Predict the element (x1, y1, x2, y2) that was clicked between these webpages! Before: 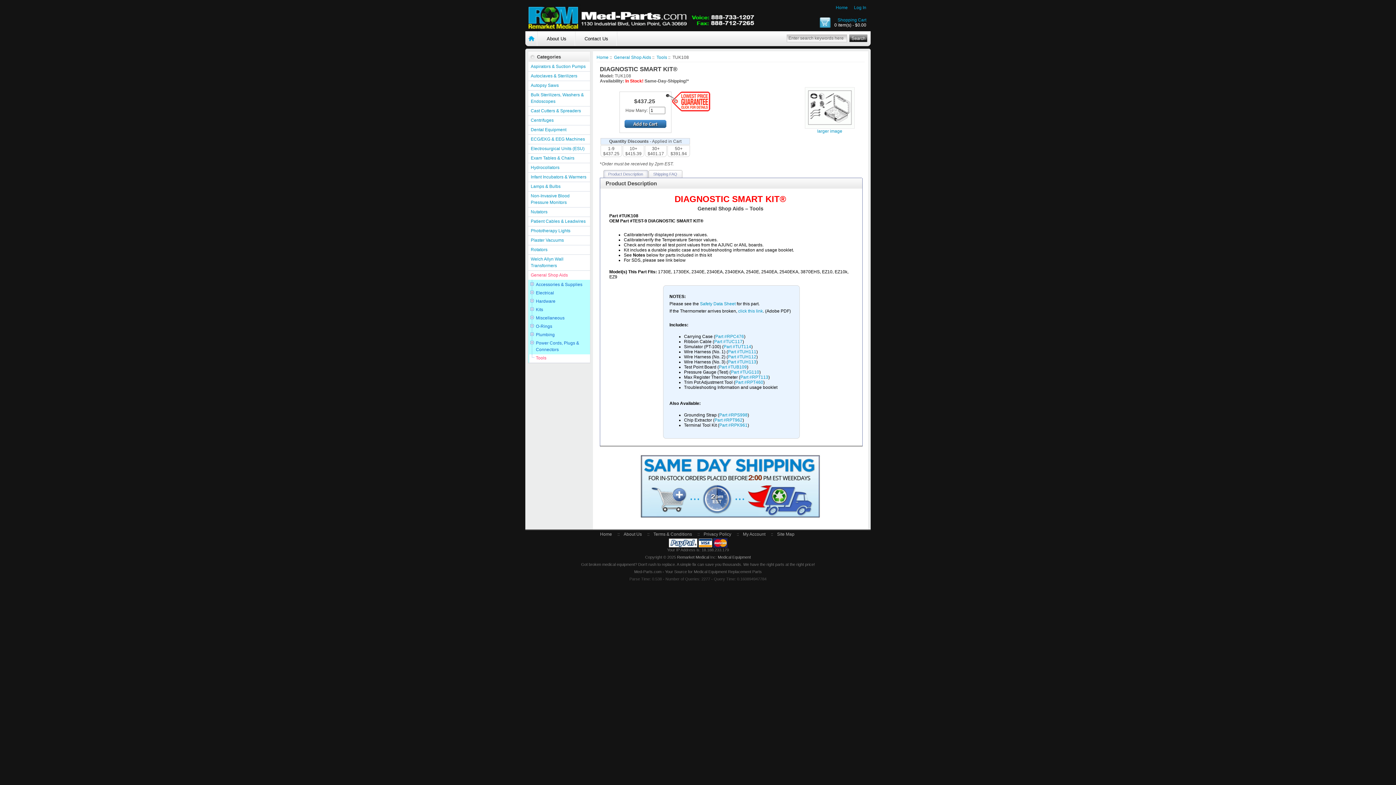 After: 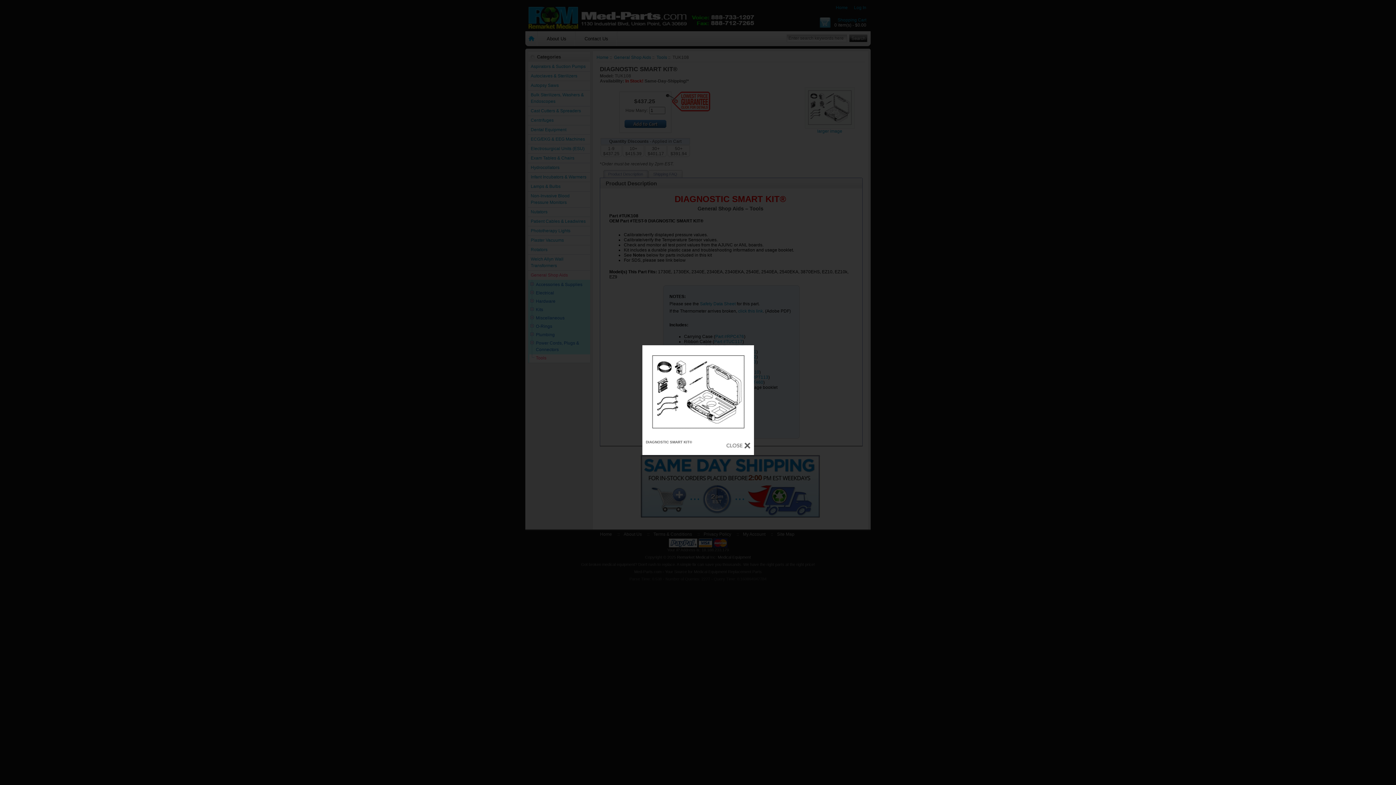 Action: label: 
larger image bbox: (805, 124, 854, 133)